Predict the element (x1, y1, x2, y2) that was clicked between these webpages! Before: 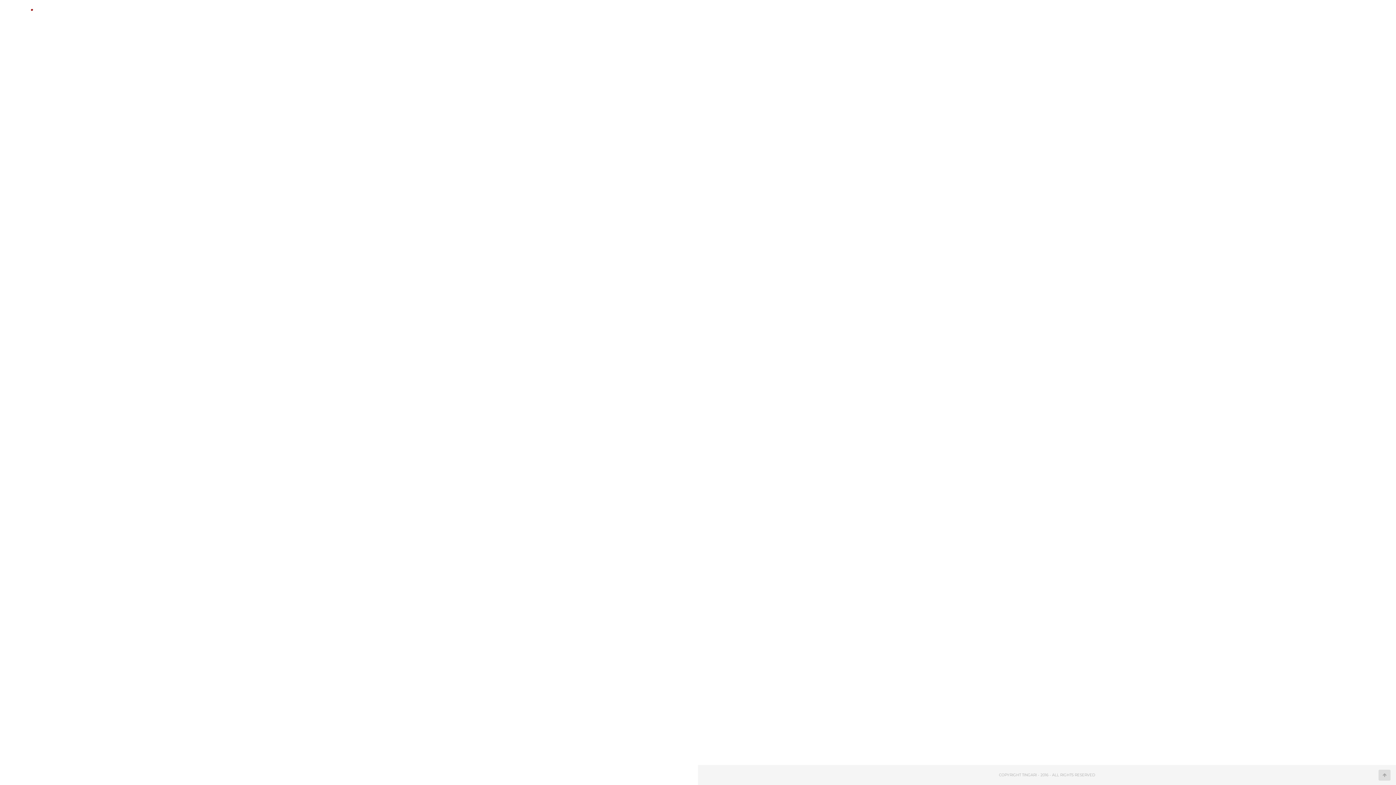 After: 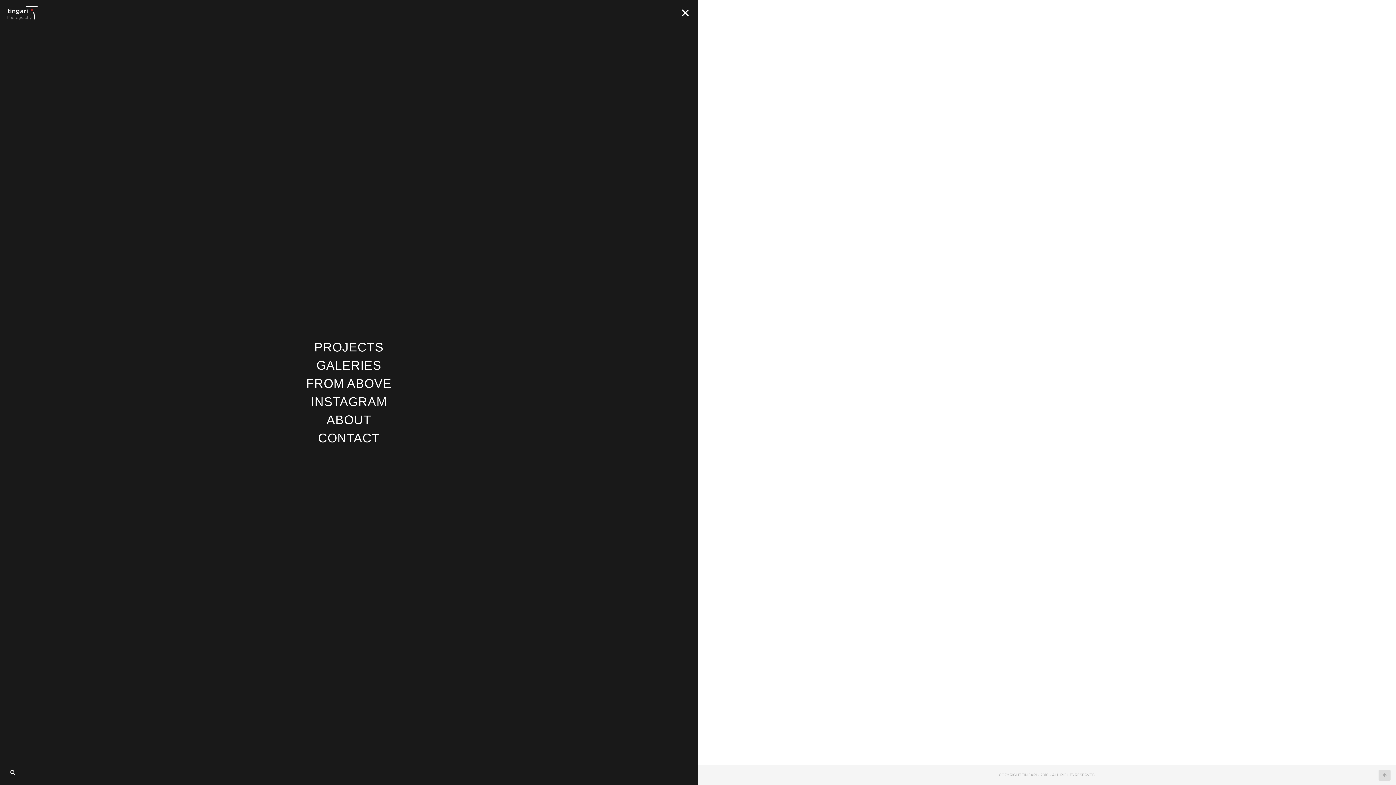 Action: bbox: (678, 5, 692, 20)